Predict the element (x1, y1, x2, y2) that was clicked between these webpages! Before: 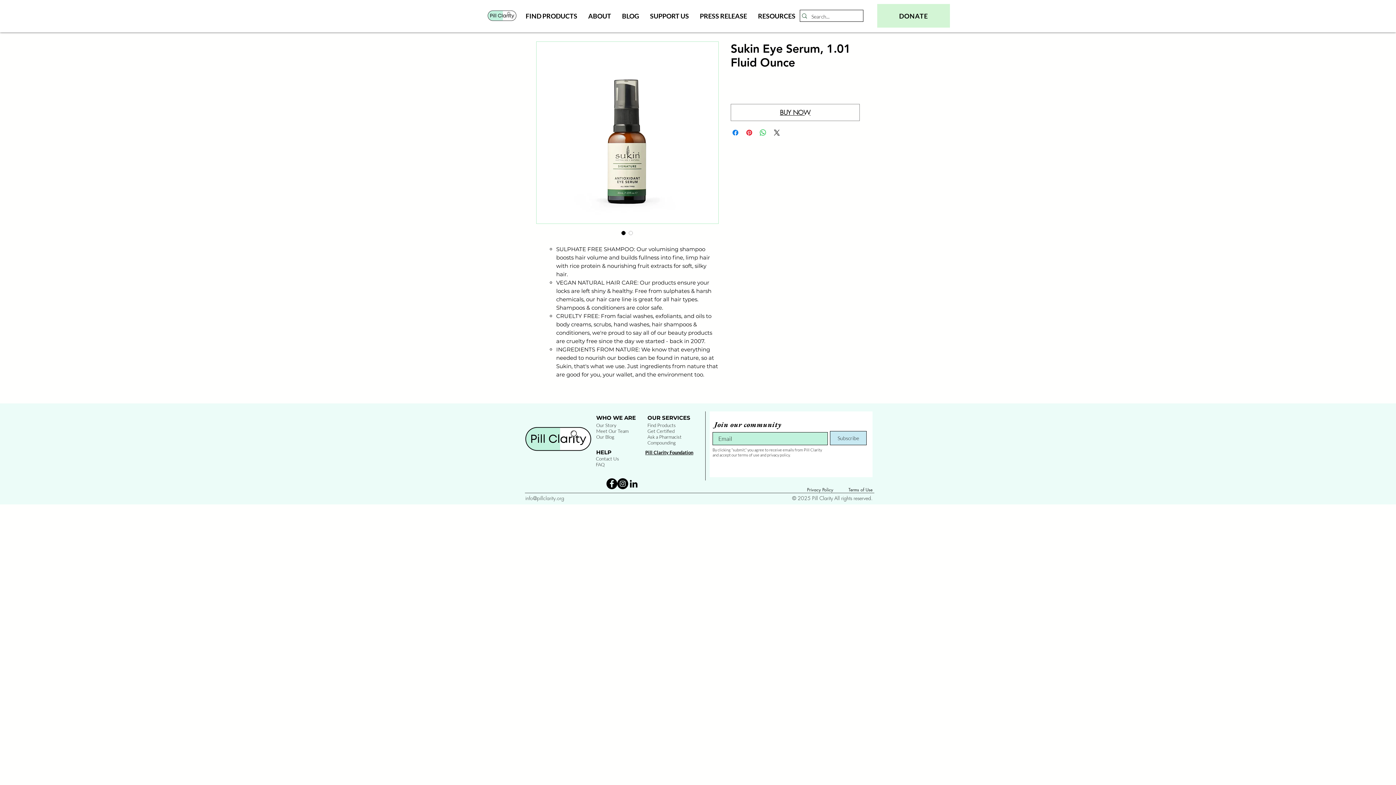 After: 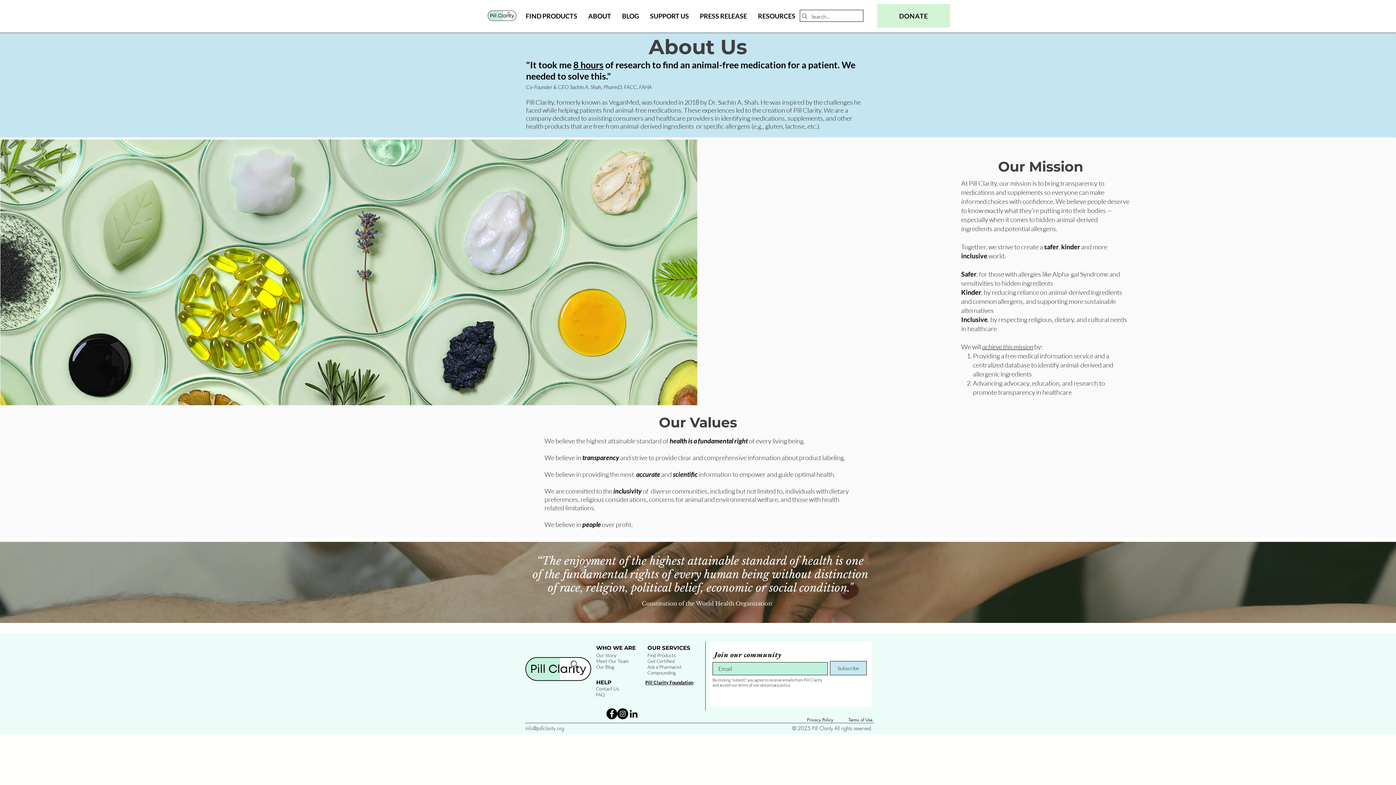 Action: label: Our Story bbox: (596, 422, 616, 428)